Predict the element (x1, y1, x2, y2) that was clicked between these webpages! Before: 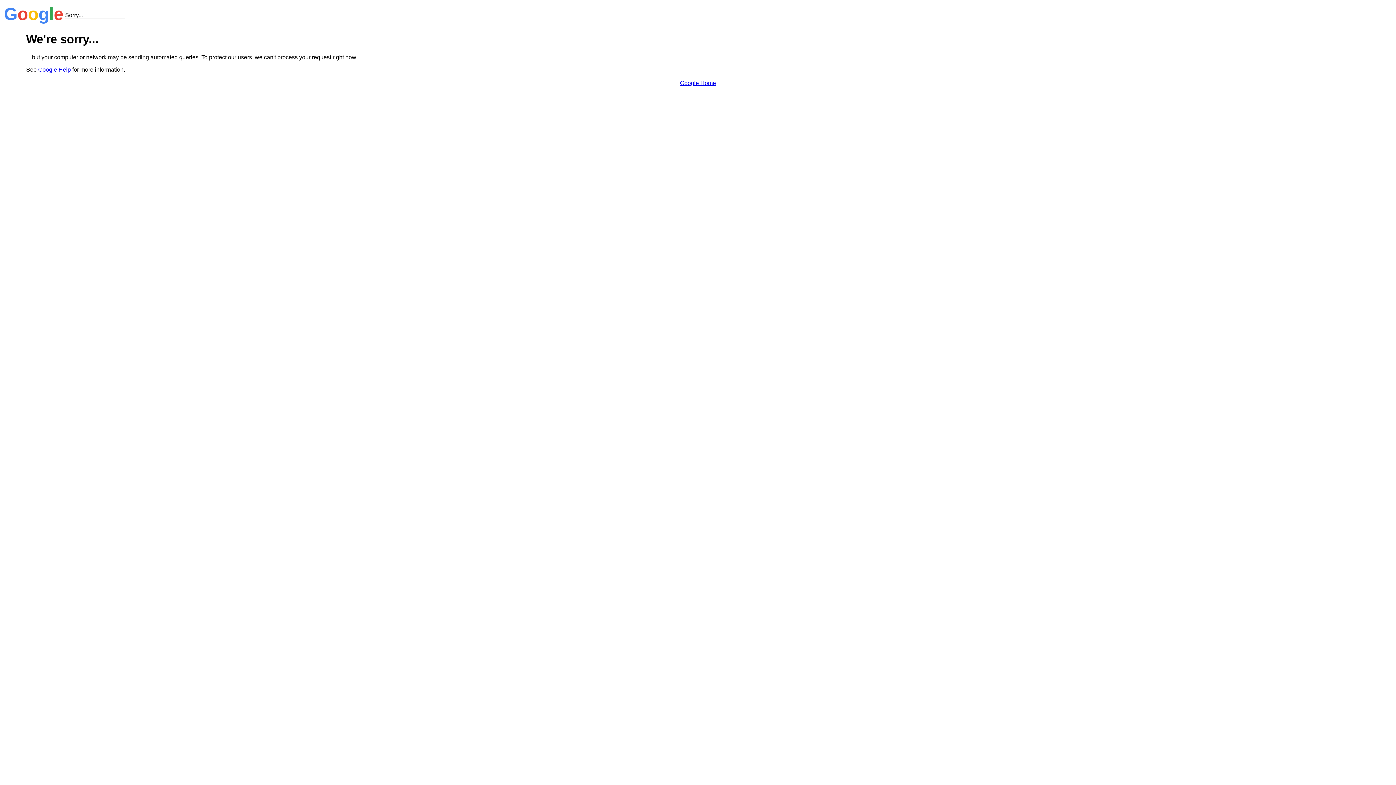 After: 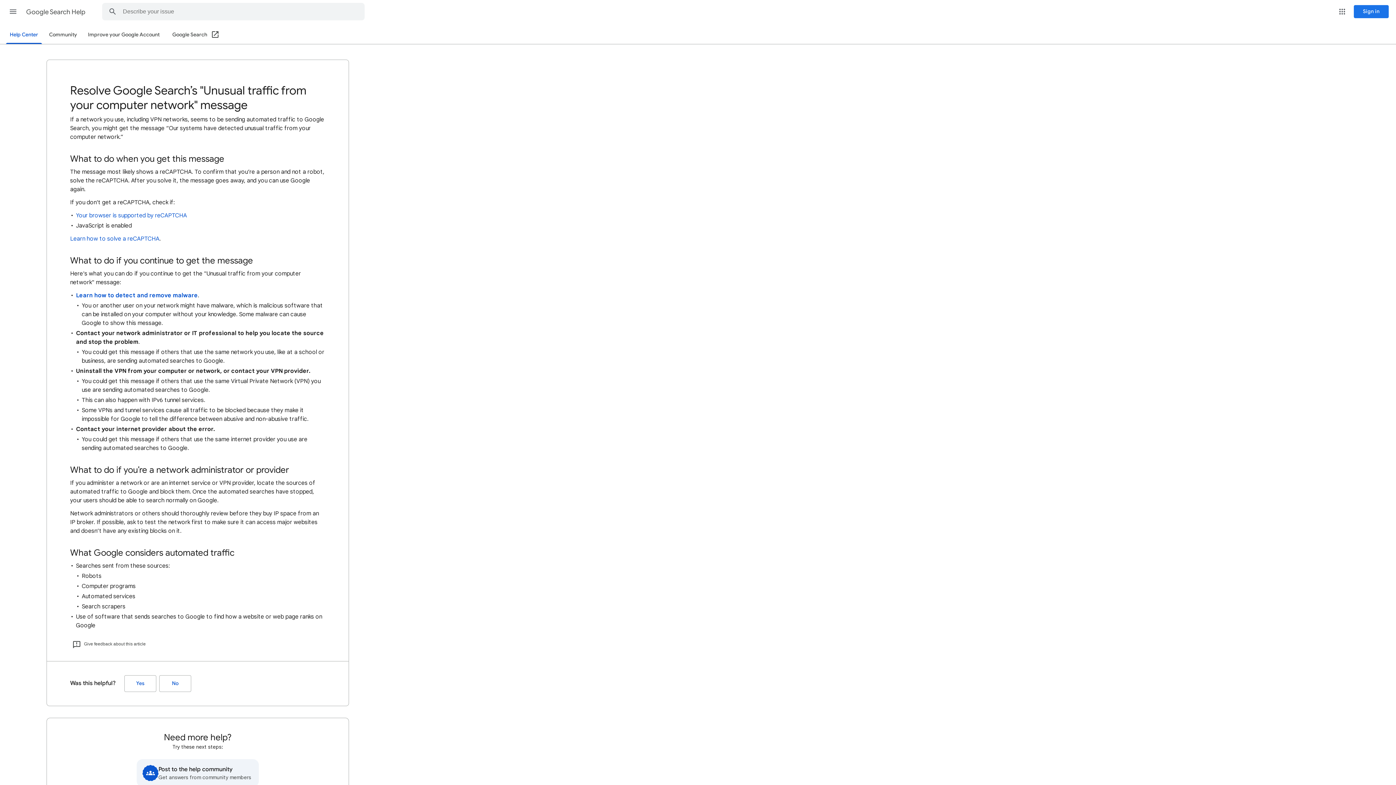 Action: label: Google Help bbox: (38, 66, 70, 72)